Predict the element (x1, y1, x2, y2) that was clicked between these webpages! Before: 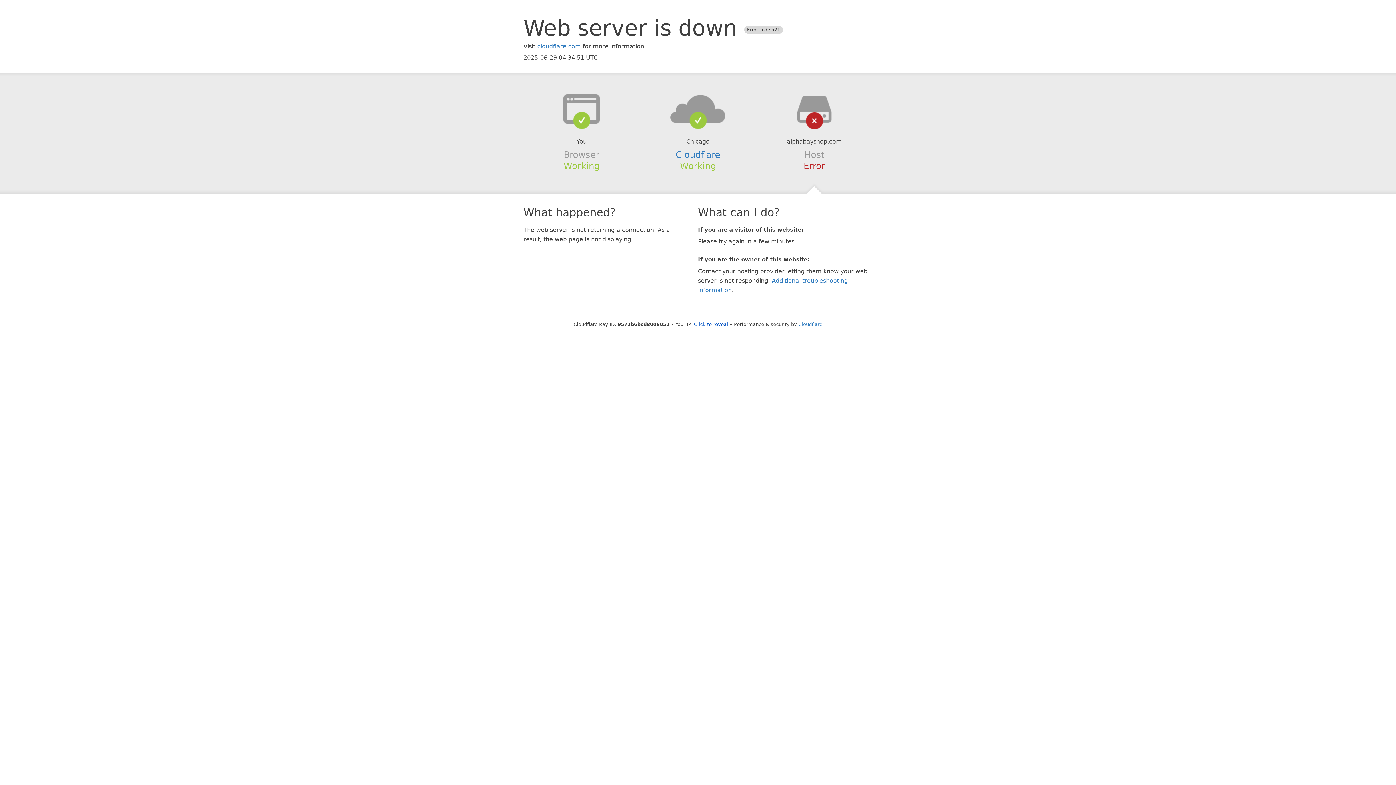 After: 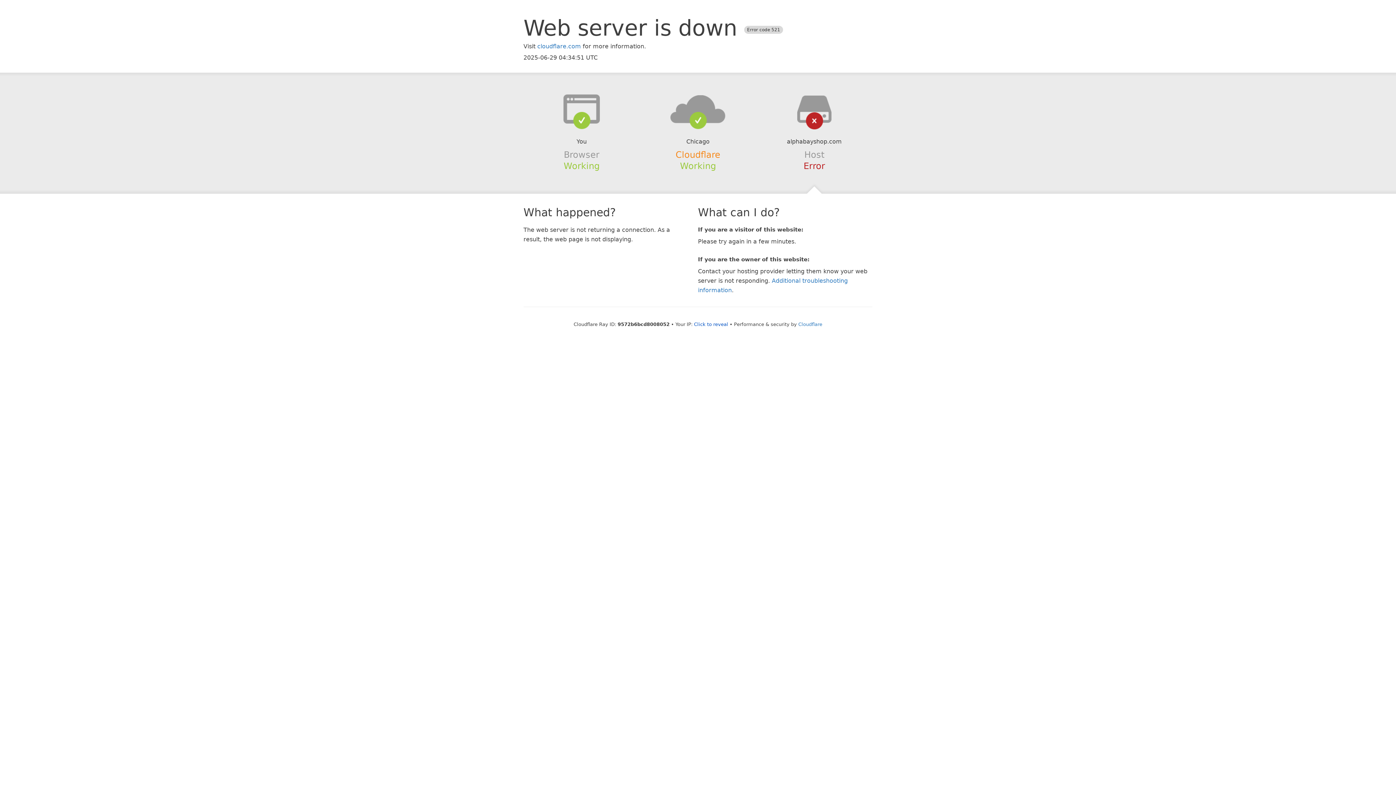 Action: bbox: (675, 149, 720, 159) label: Cloudflare